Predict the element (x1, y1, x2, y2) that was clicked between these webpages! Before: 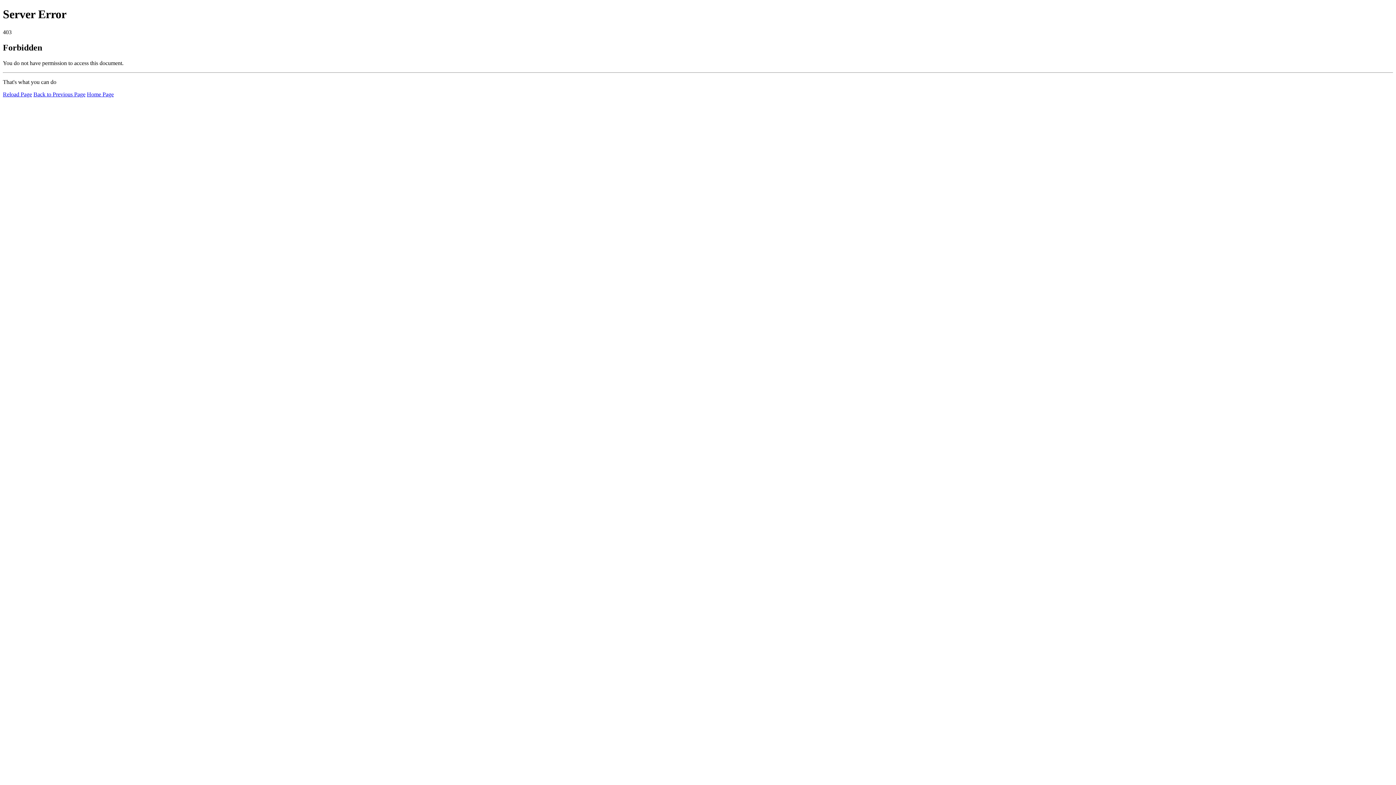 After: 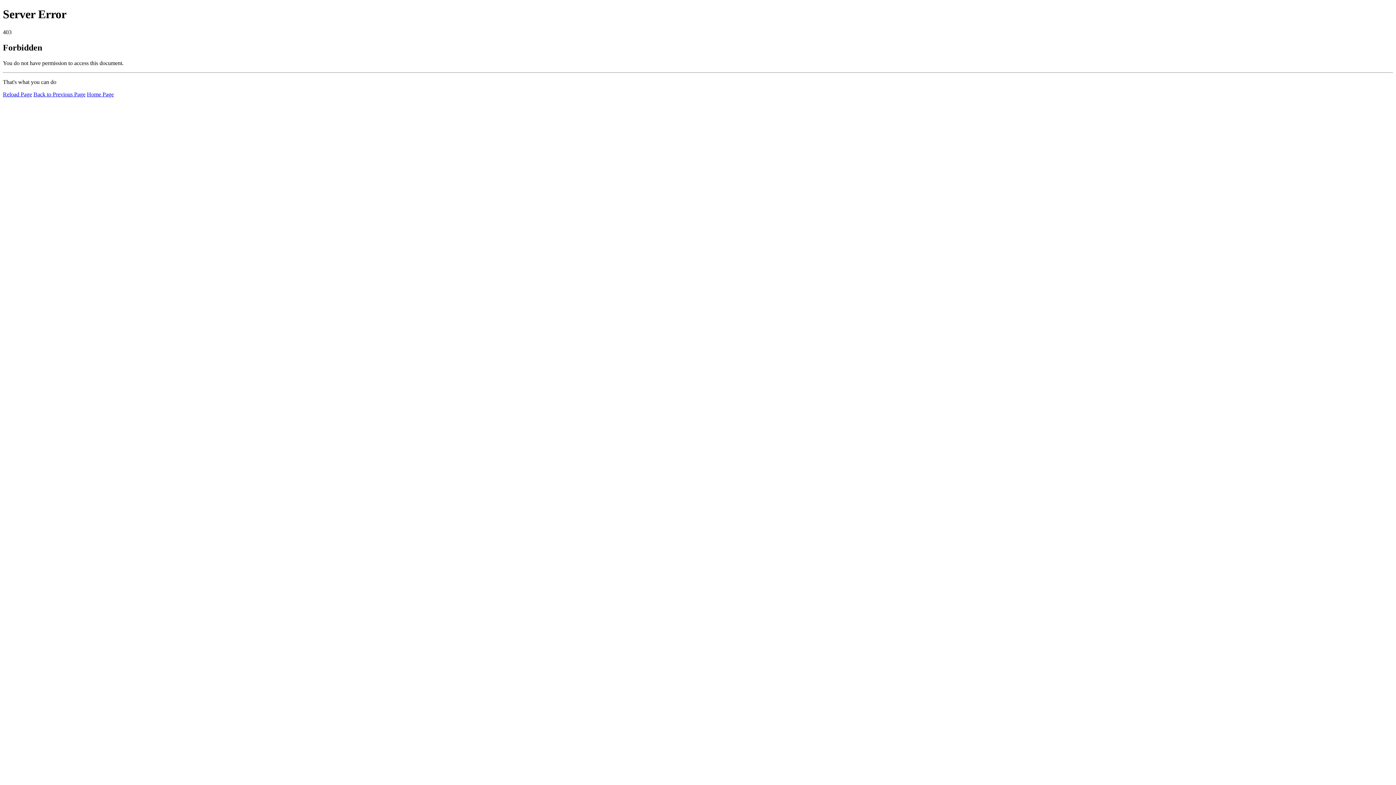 Action: bbox: (86, 91, 113, 97) label: Home Page